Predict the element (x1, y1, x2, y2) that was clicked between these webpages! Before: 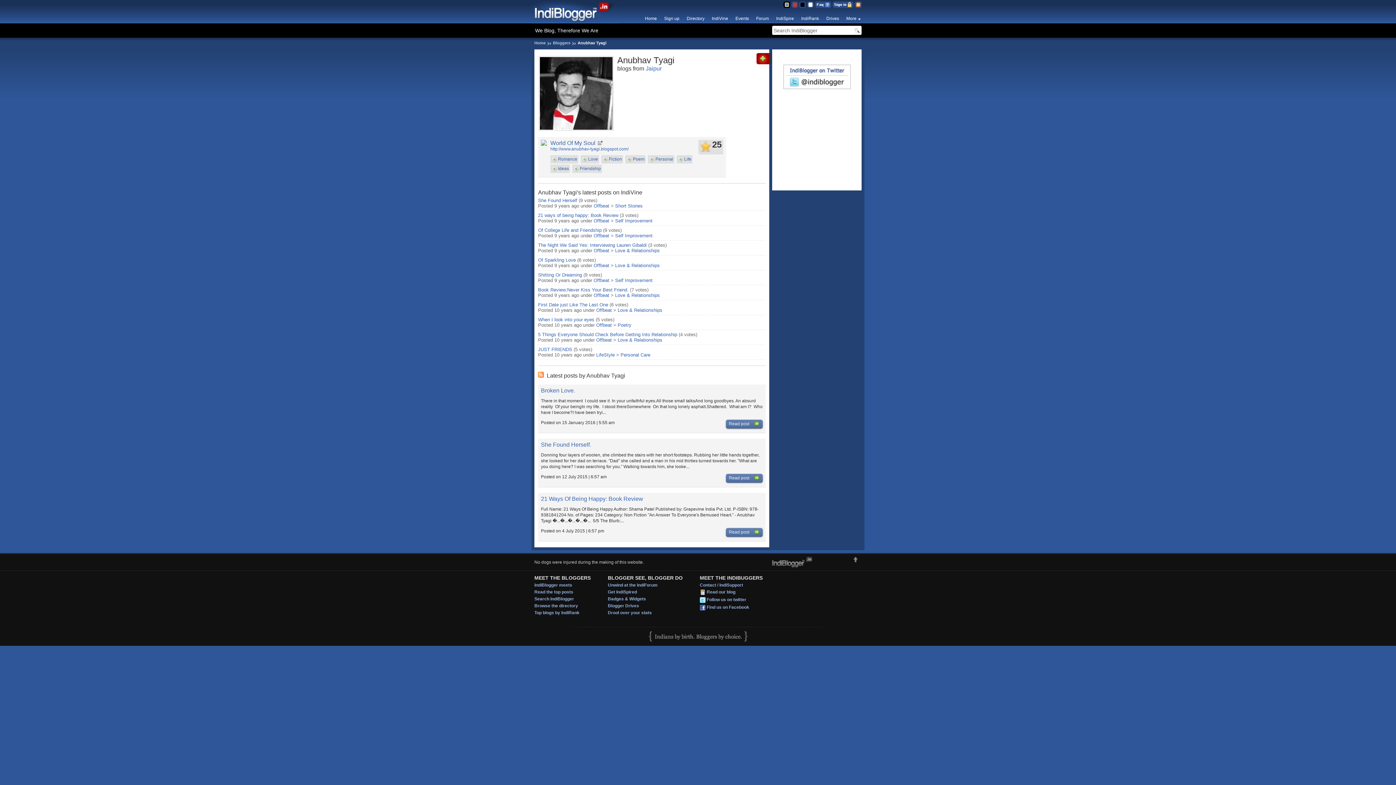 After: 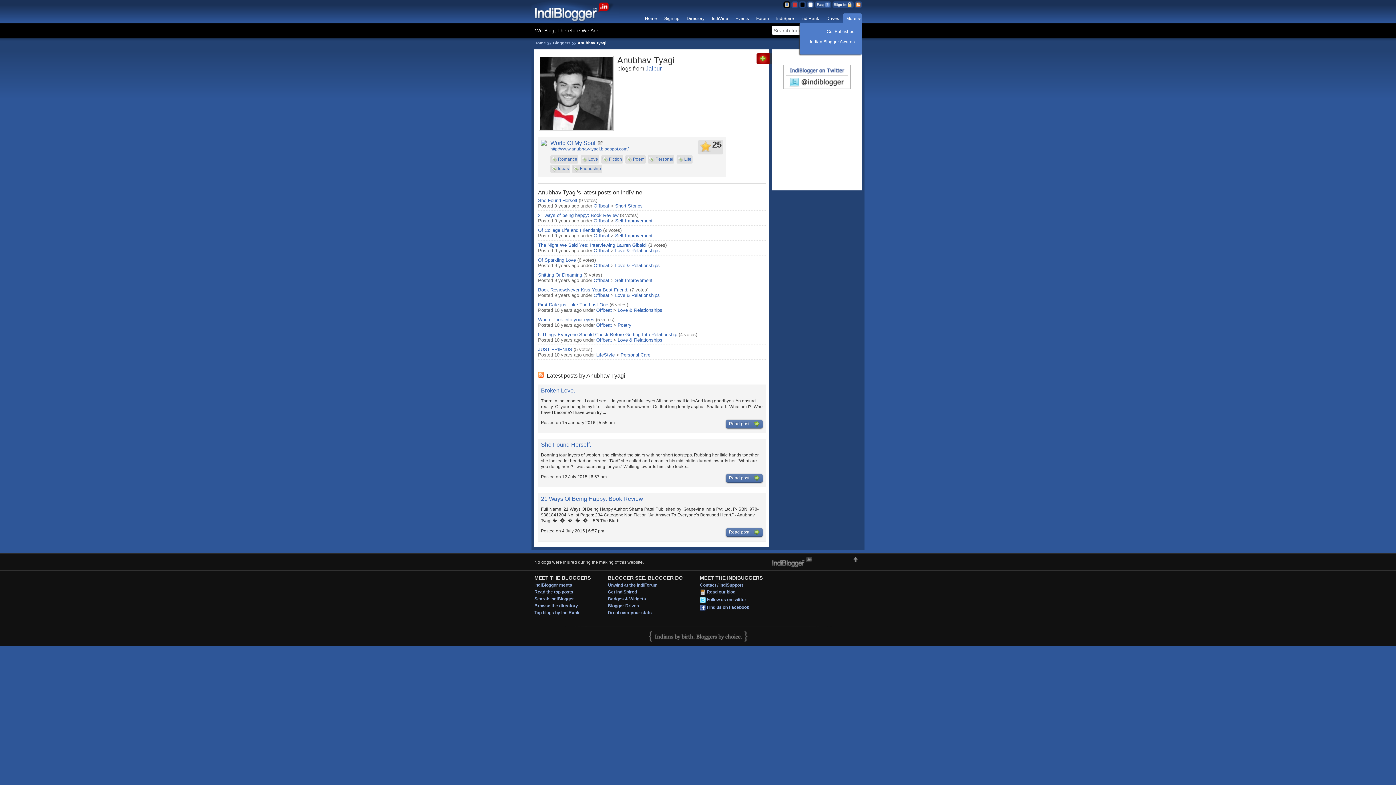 Action: bbox: (843, 13, 861, 22) label: More